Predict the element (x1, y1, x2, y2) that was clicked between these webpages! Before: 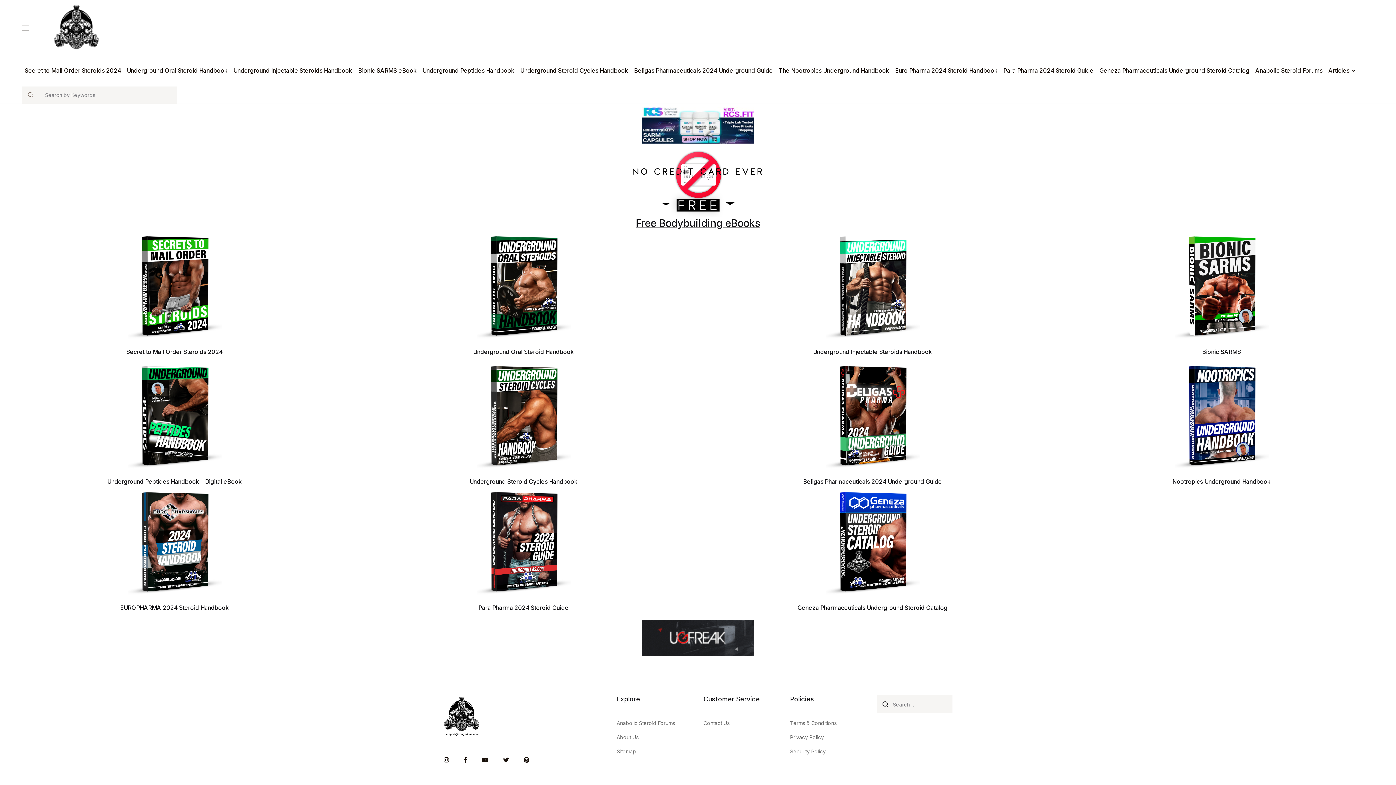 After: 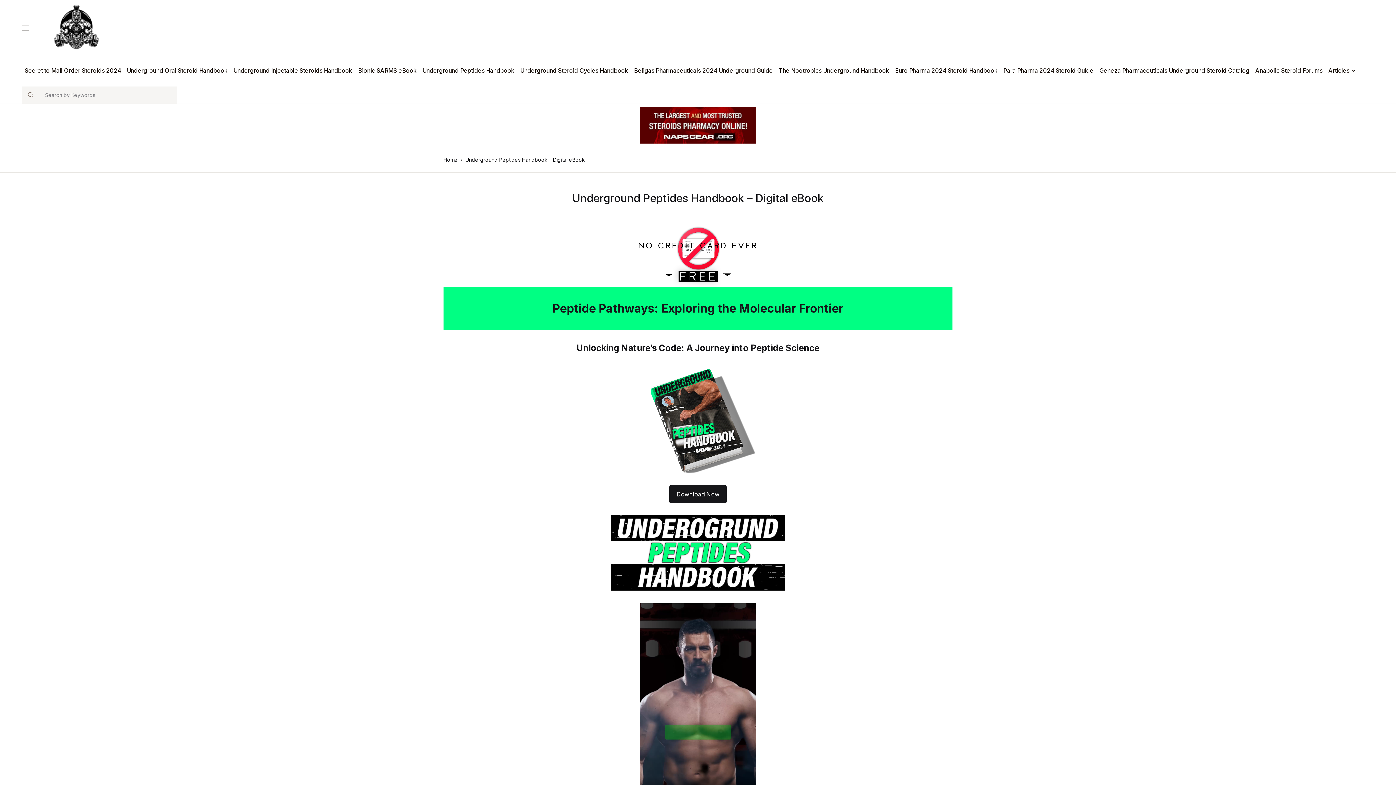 Action: bbox: (127, 362, 221, 471)